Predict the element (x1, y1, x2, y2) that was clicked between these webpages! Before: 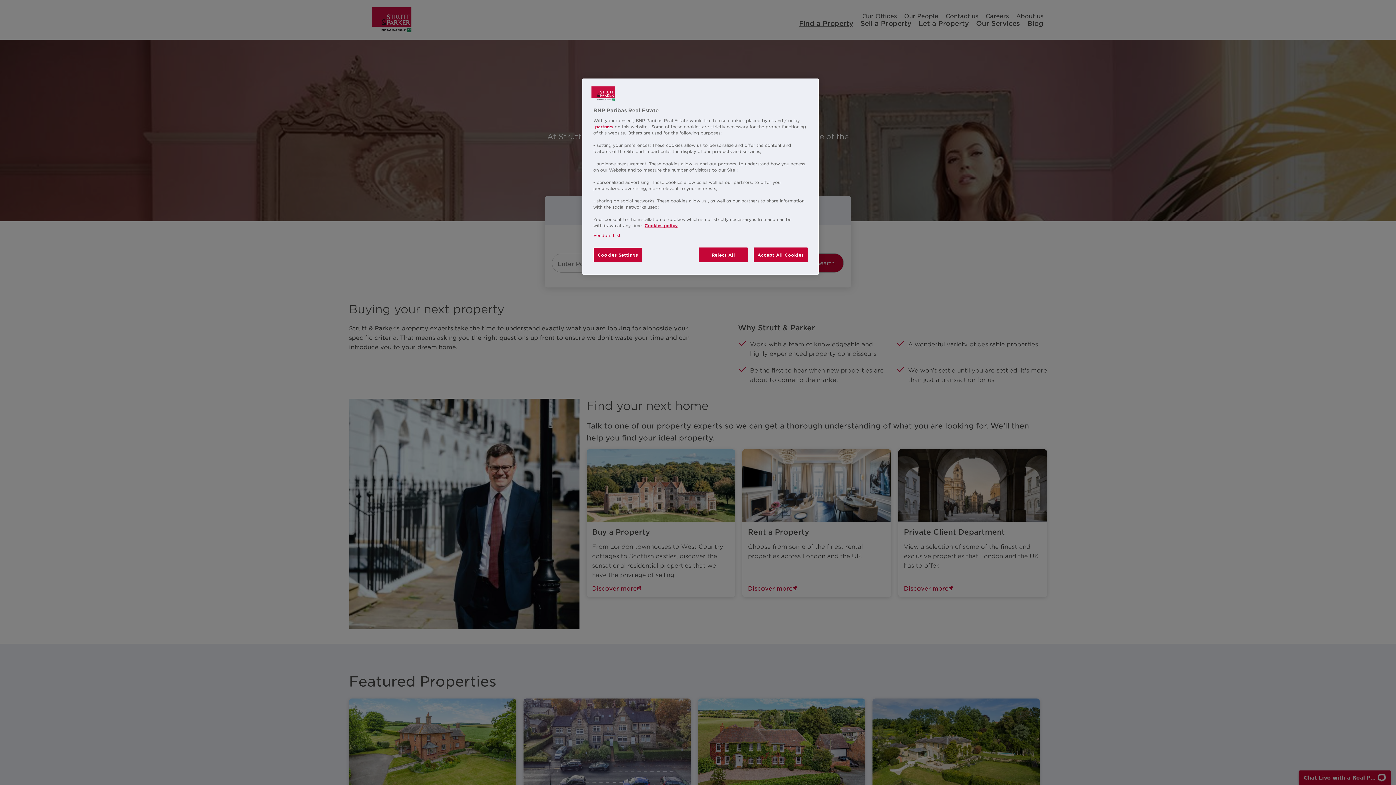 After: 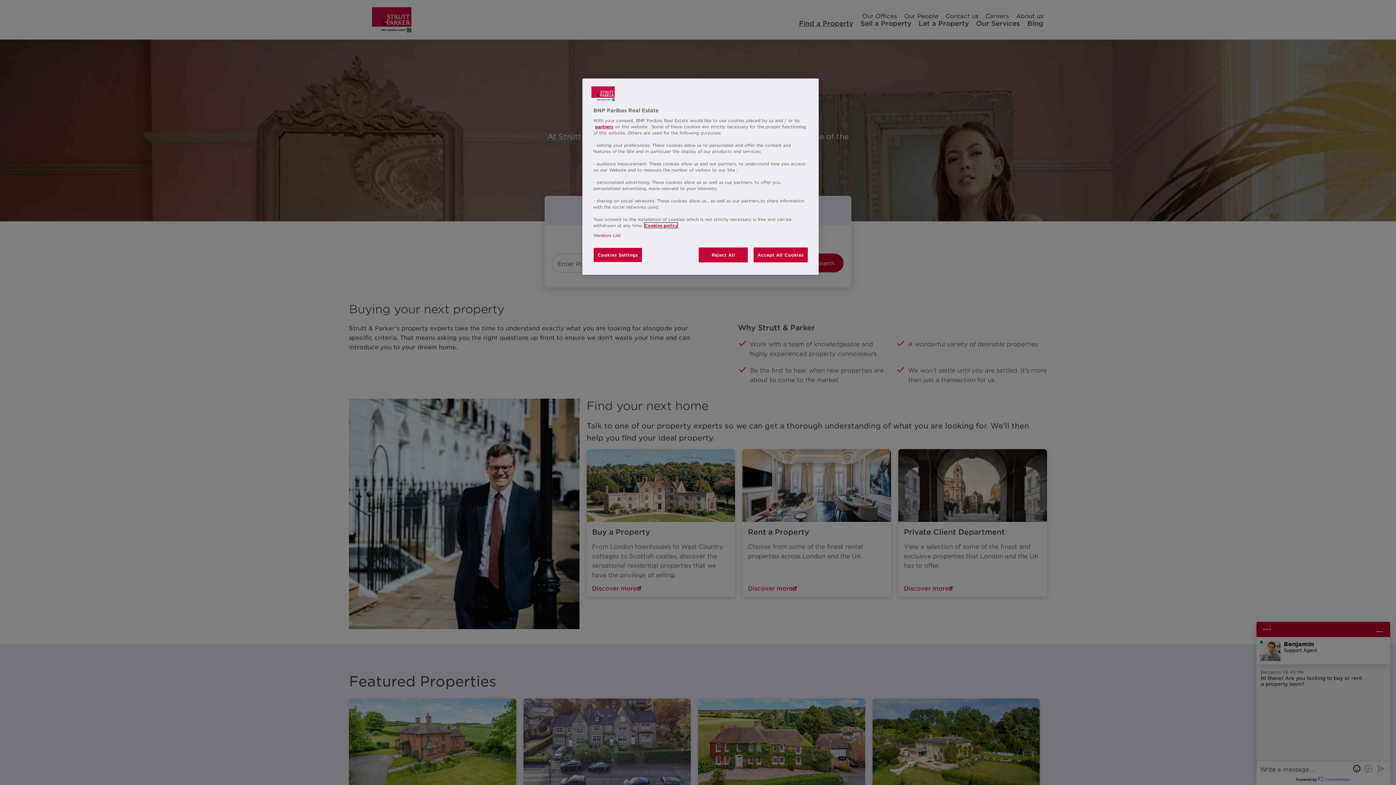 Action: label: More information about your privacy, opens in a new tab bbox: (644, 222, 677, 228)